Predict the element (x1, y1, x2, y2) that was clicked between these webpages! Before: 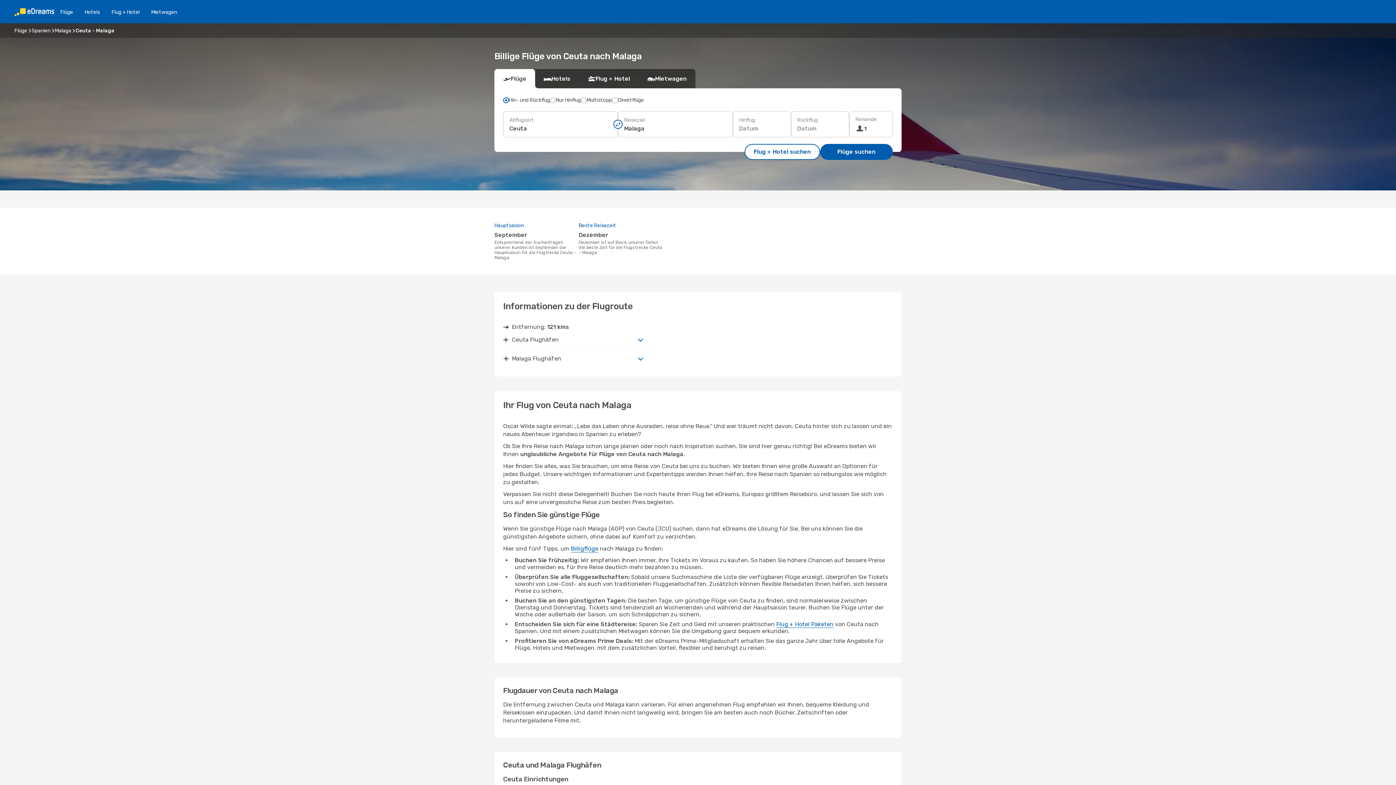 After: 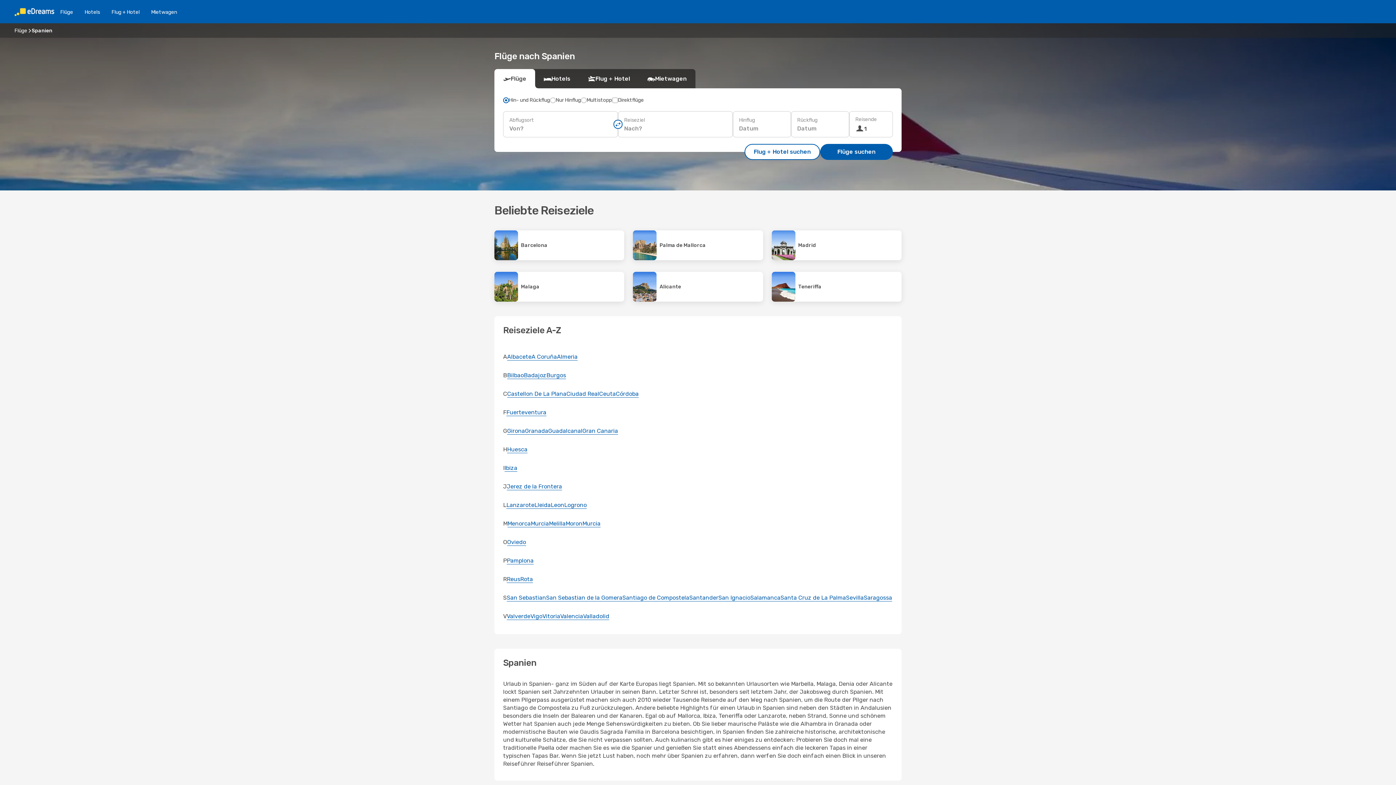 Action: bbox: (31, 27, 50, 33) label: Spanien